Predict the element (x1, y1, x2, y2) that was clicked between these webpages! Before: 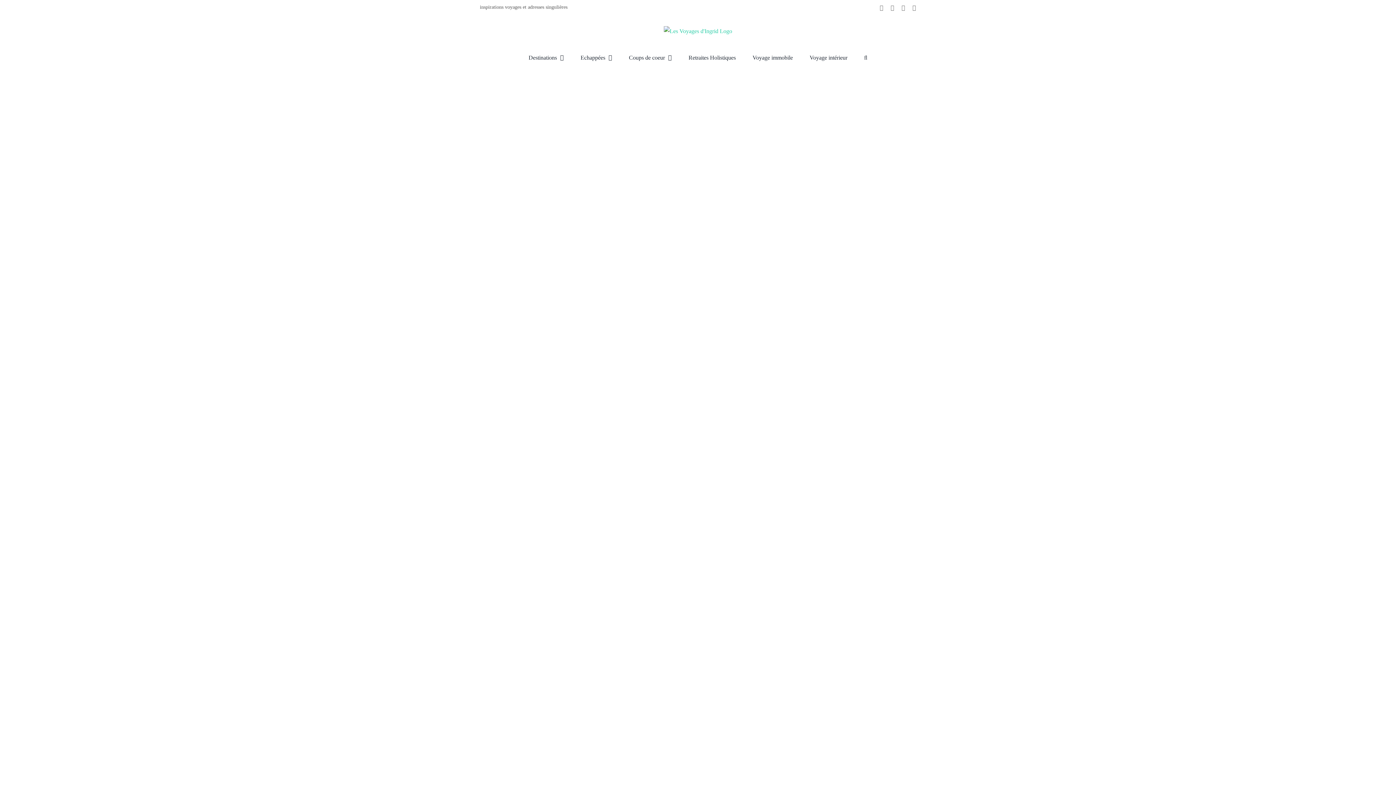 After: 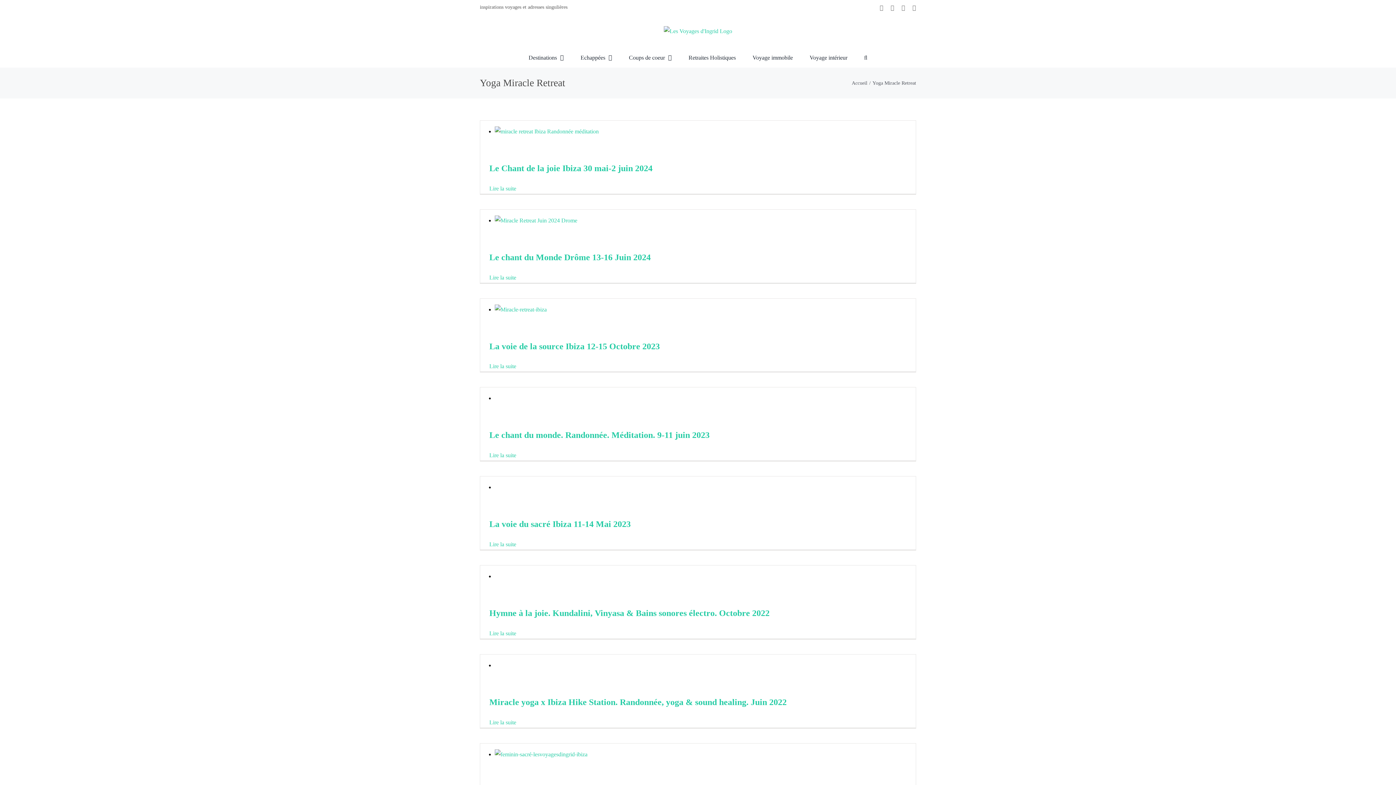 Action: label: Retraites Holistiques bbox: (688, 48, 736, 67)